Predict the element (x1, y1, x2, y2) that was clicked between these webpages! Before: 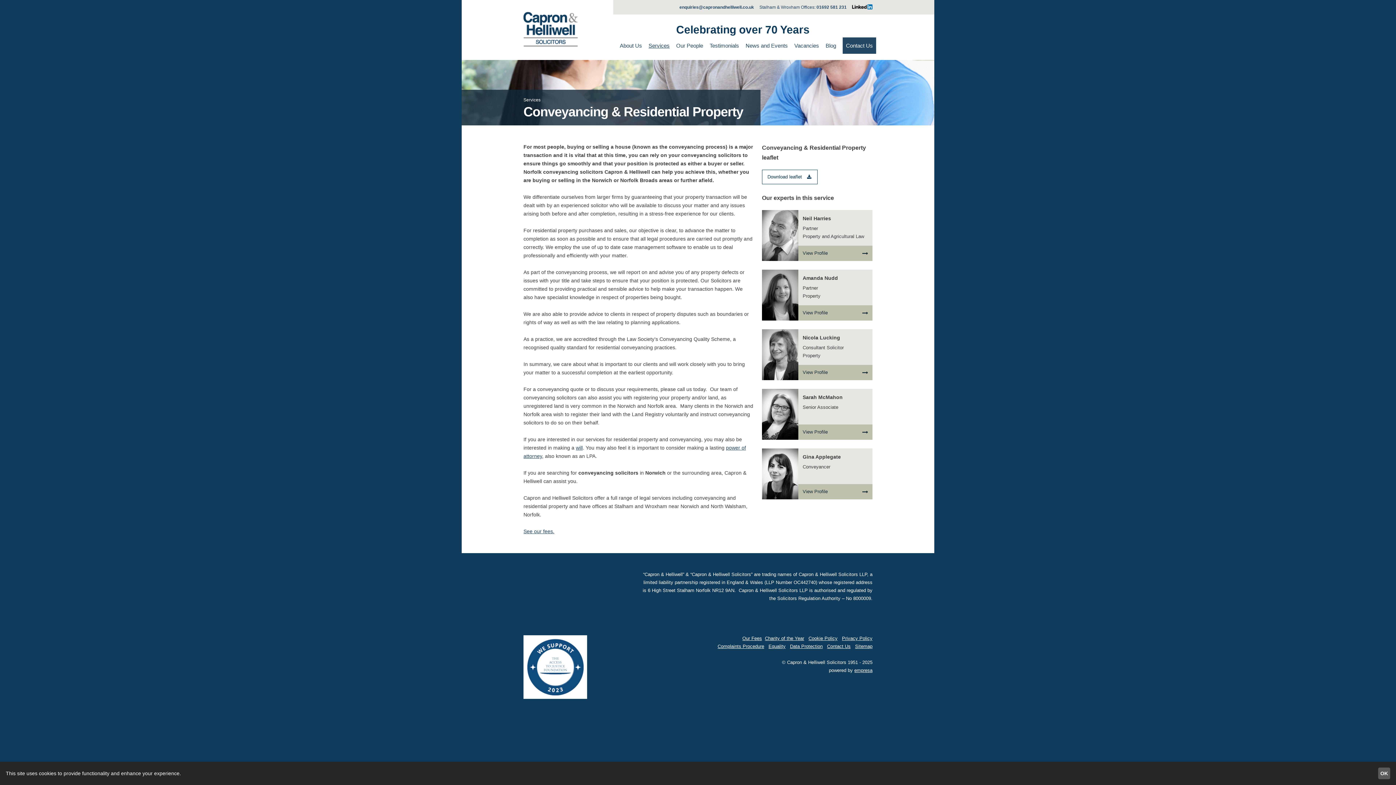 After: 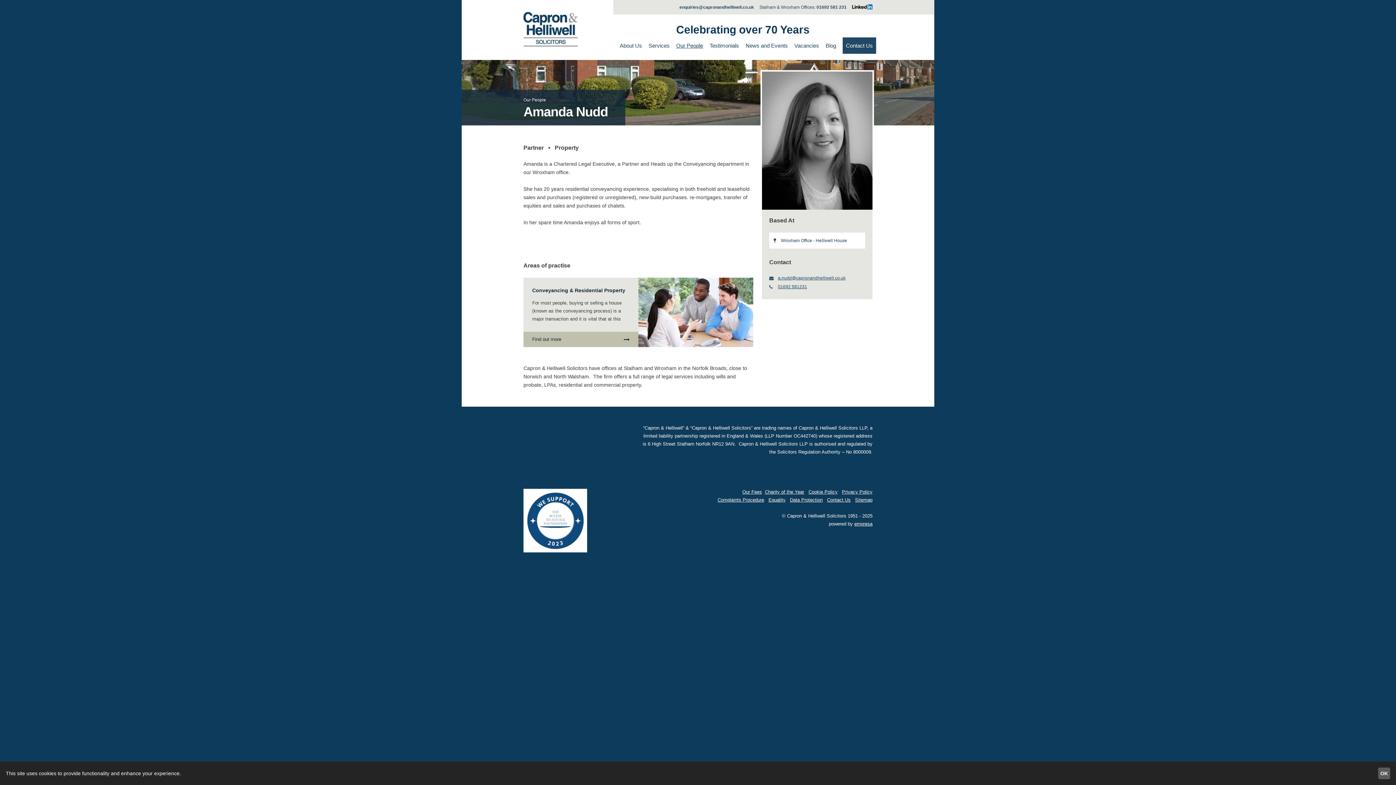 Action: label: Amanda Nudd bbox: (802, 275, 838, 281)